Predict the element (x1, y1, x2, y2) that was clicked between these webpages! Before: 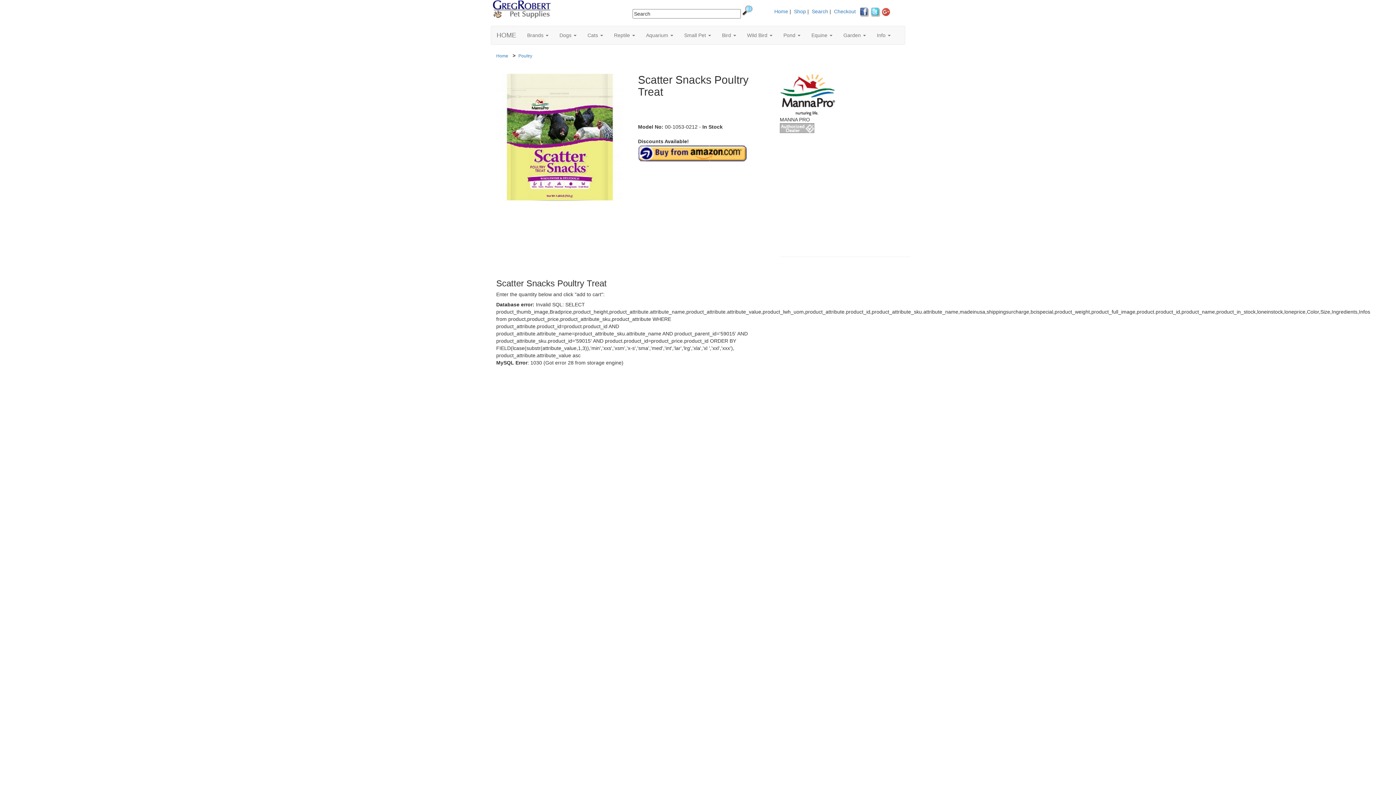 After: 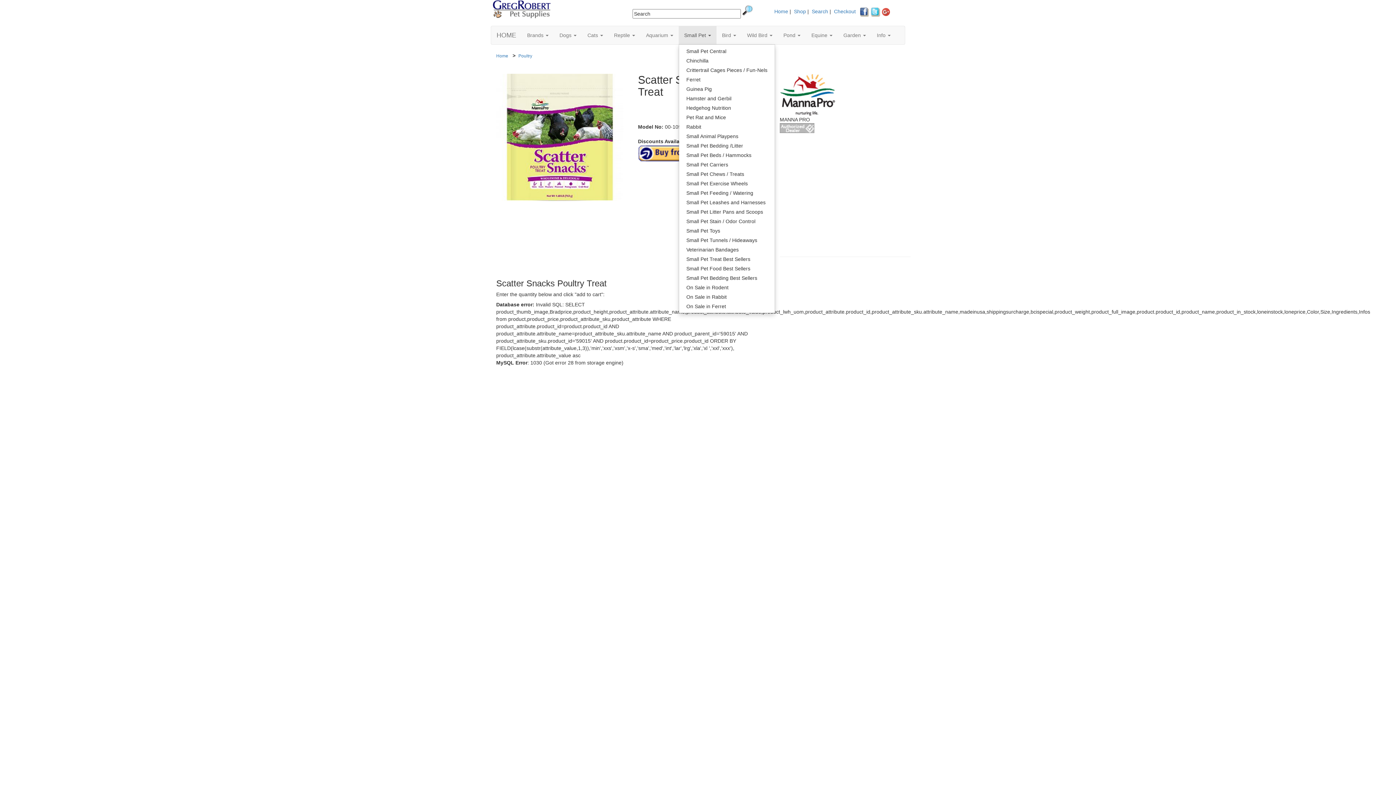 Action: bbox: (678, 26, 716, 44) label: Small Pet 